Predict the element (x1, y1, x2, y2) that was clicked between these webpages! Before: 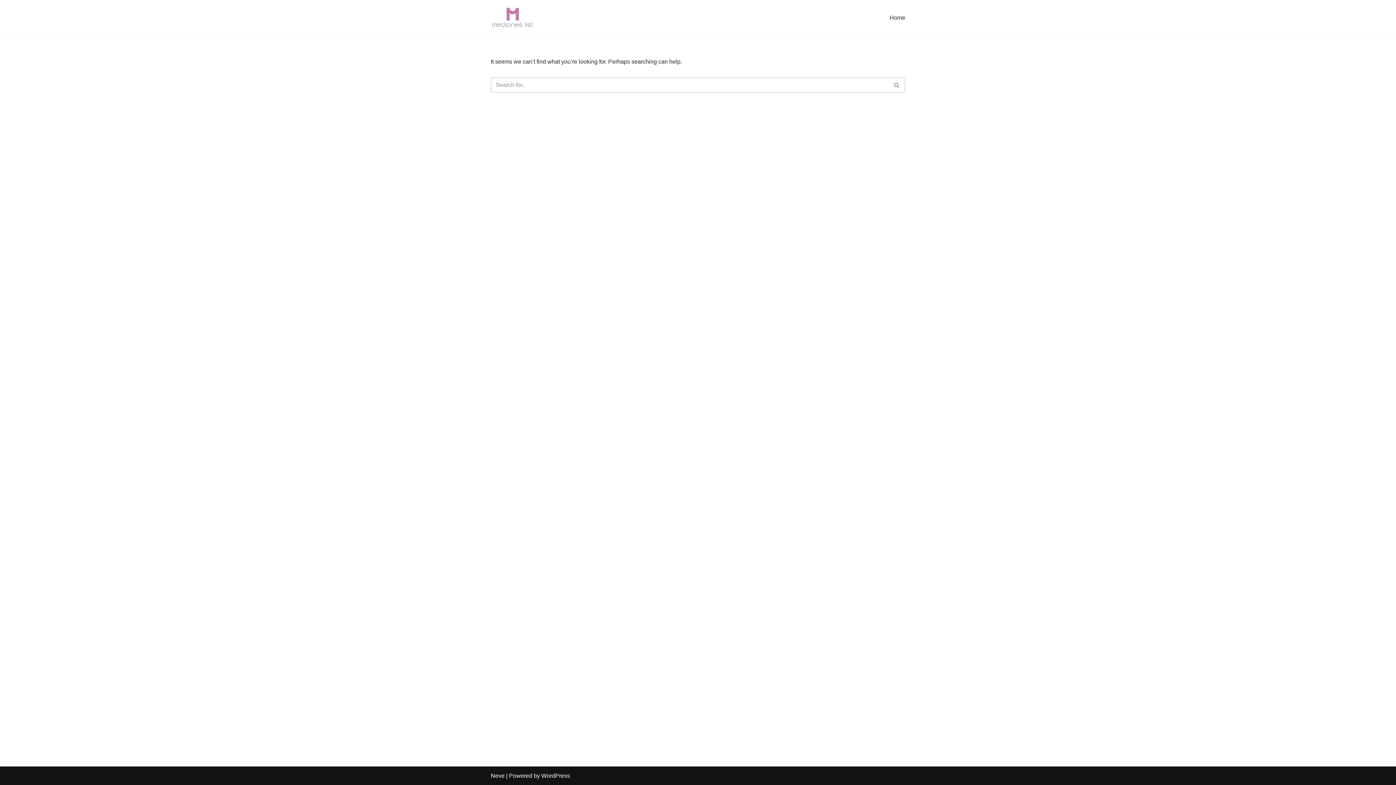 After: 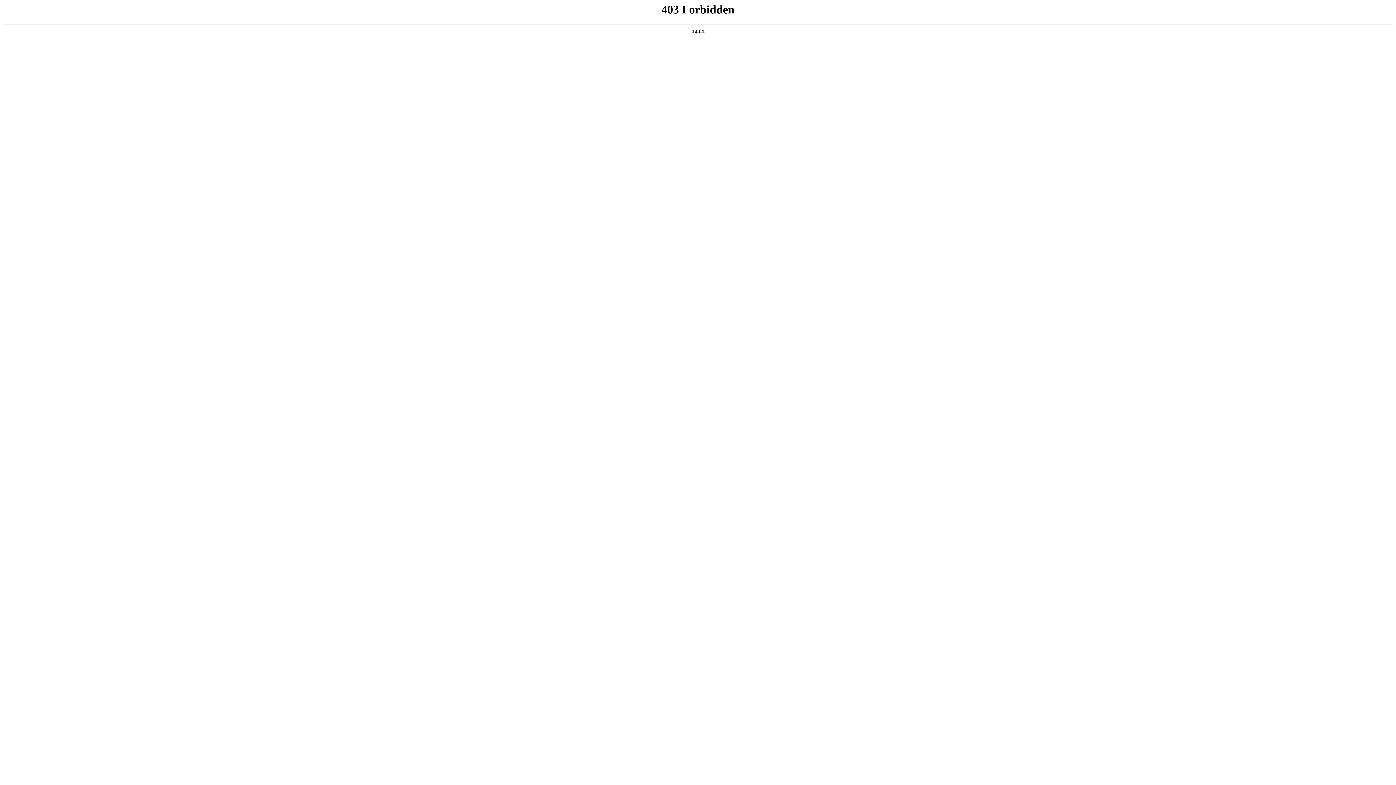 Action: label: WordPress bbox: (541, 773, 570, 779)